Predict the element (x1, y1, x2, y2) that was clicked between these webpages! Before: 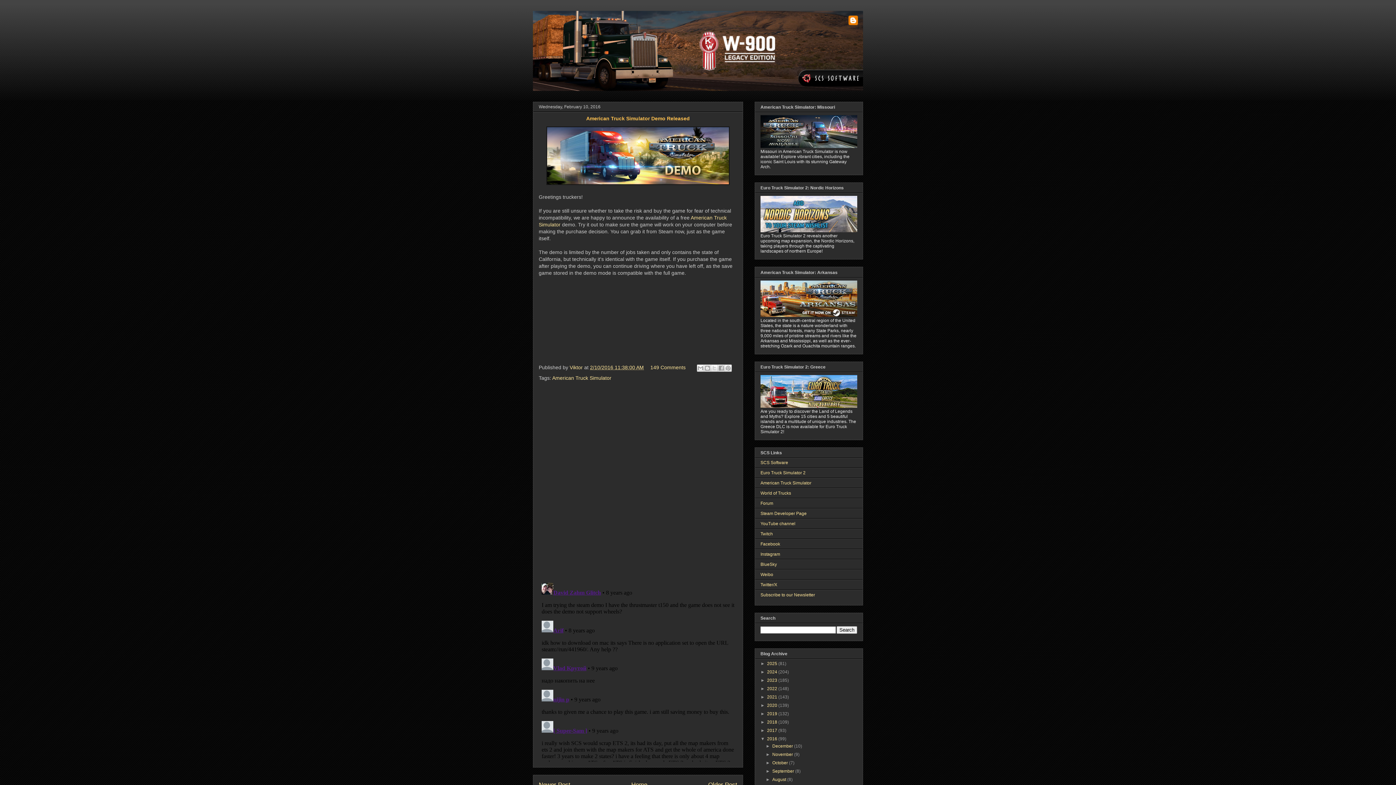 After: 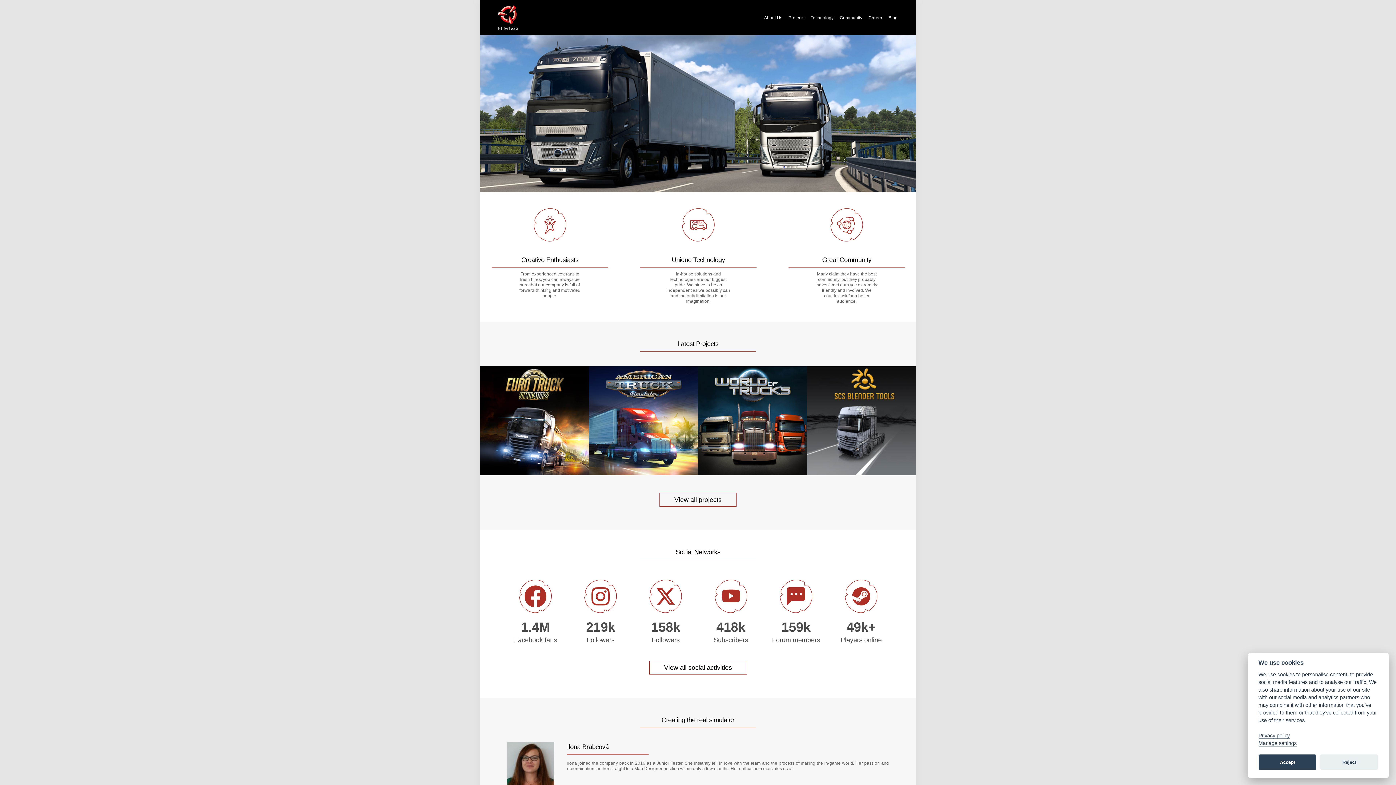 Action: bbox: (760, 460, 788, 465) label: SCS Software